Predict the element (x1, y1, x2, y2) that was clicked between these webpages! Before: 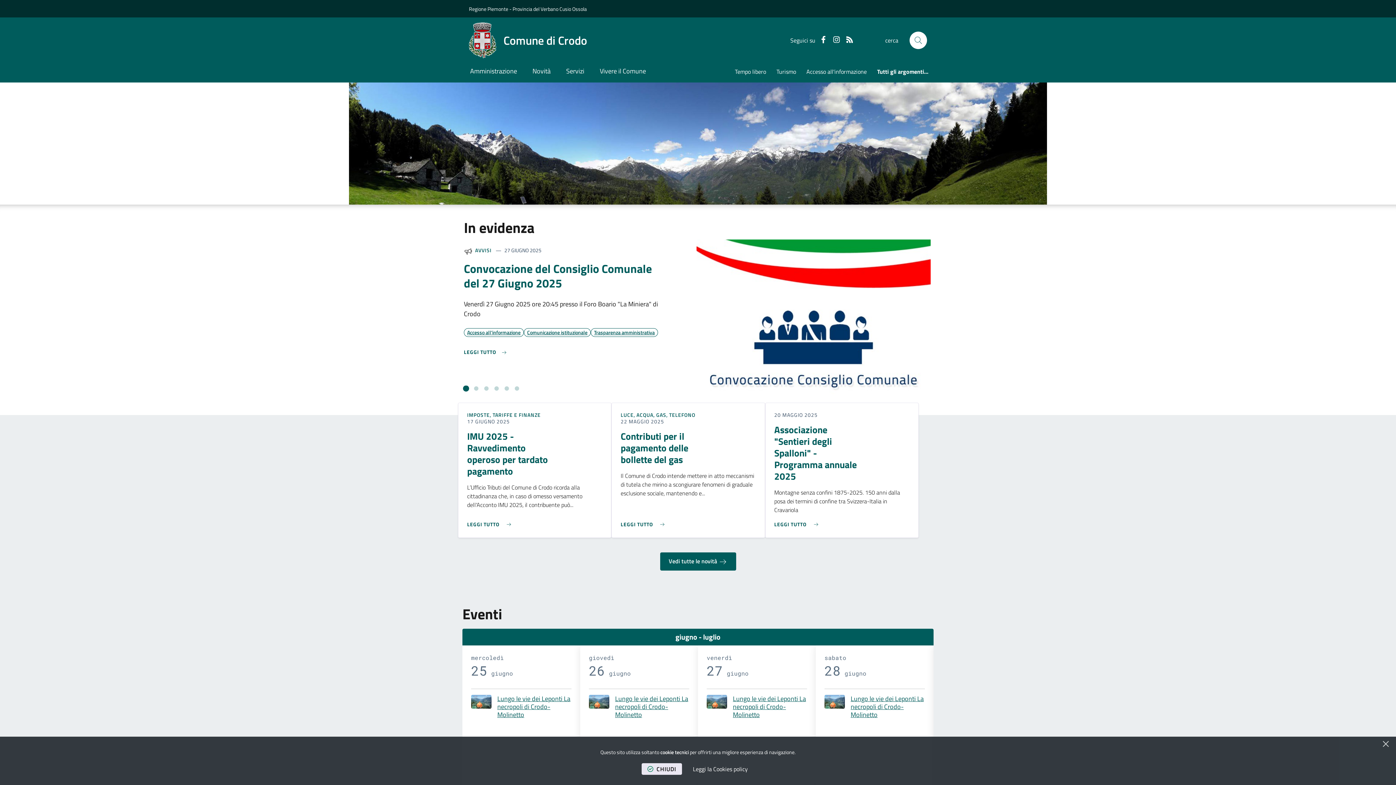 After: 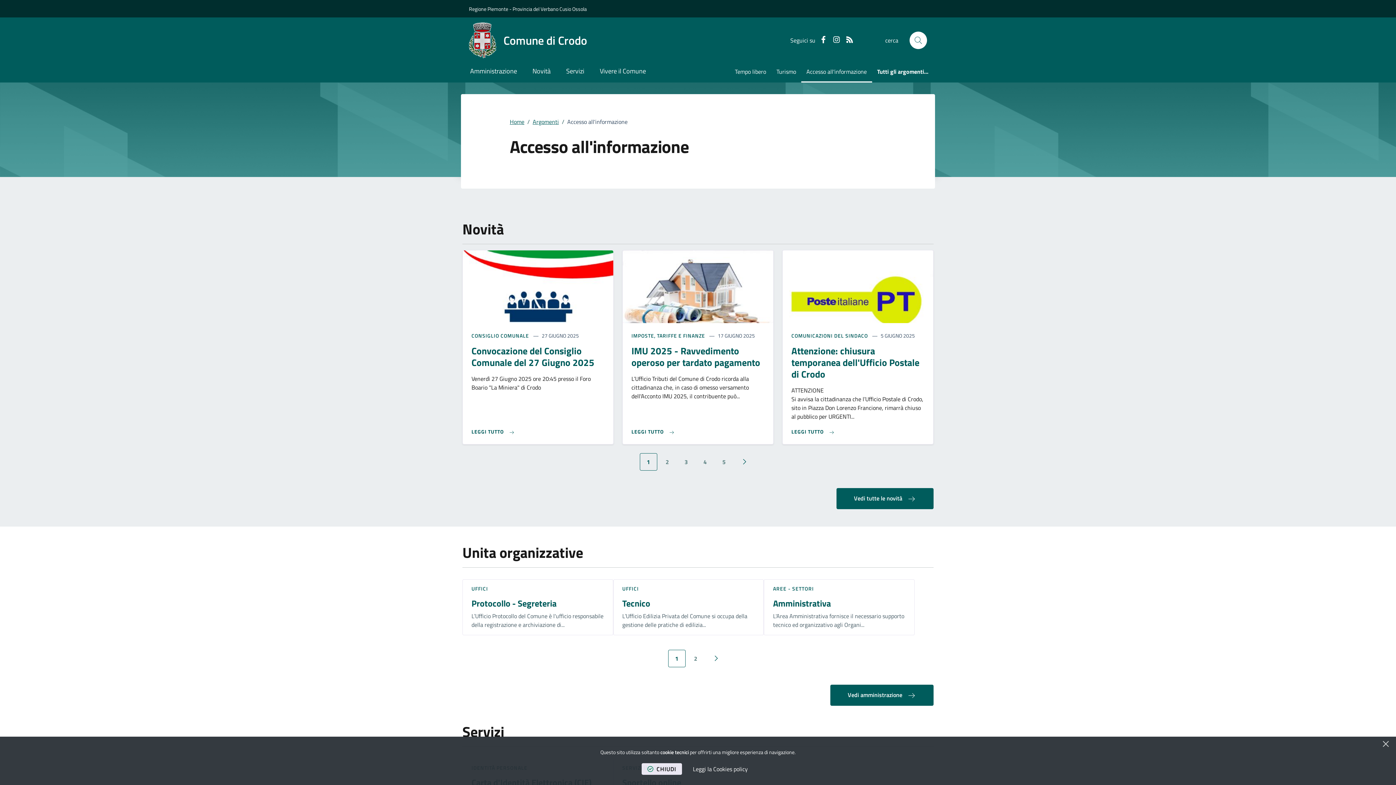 Action: bbox: (801, 62, 872, 82) label: Accesso all'informazione